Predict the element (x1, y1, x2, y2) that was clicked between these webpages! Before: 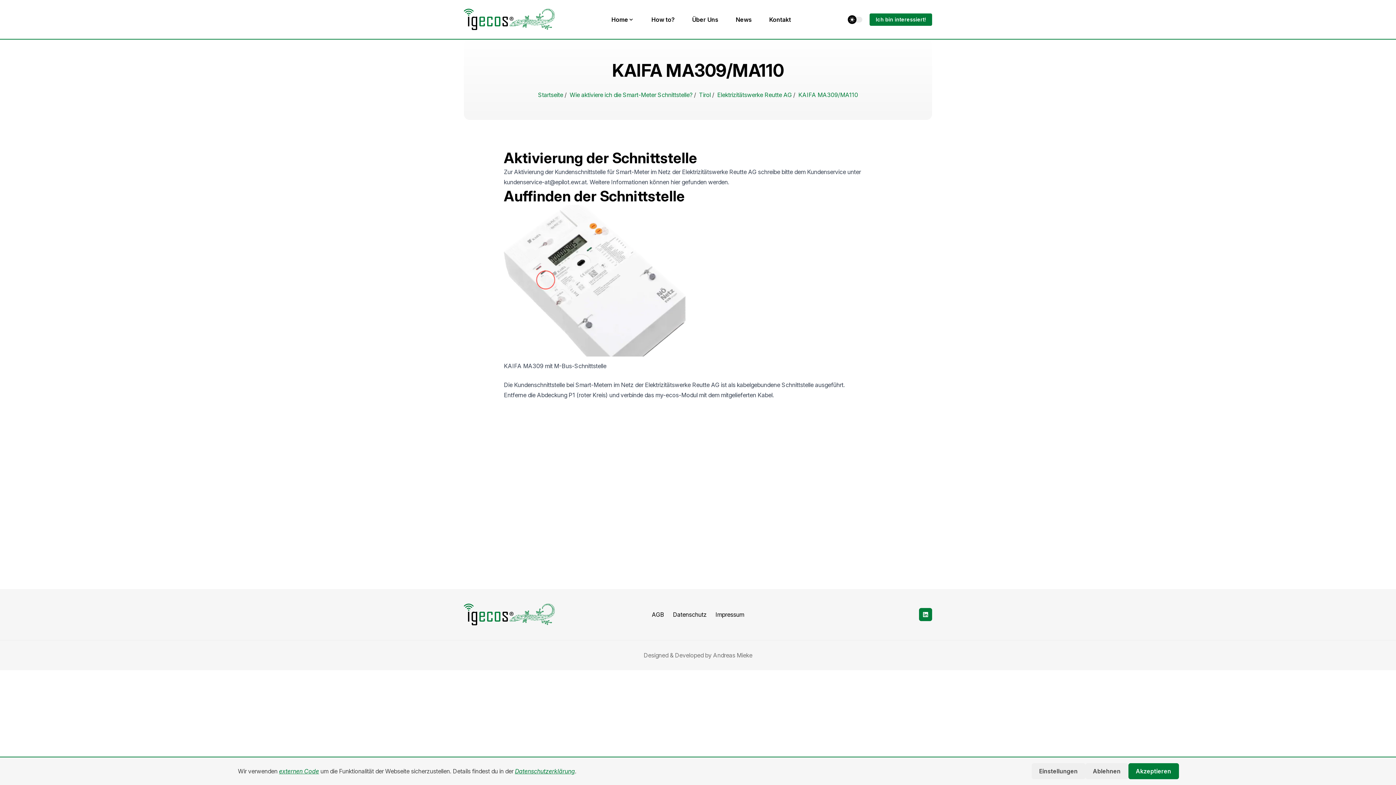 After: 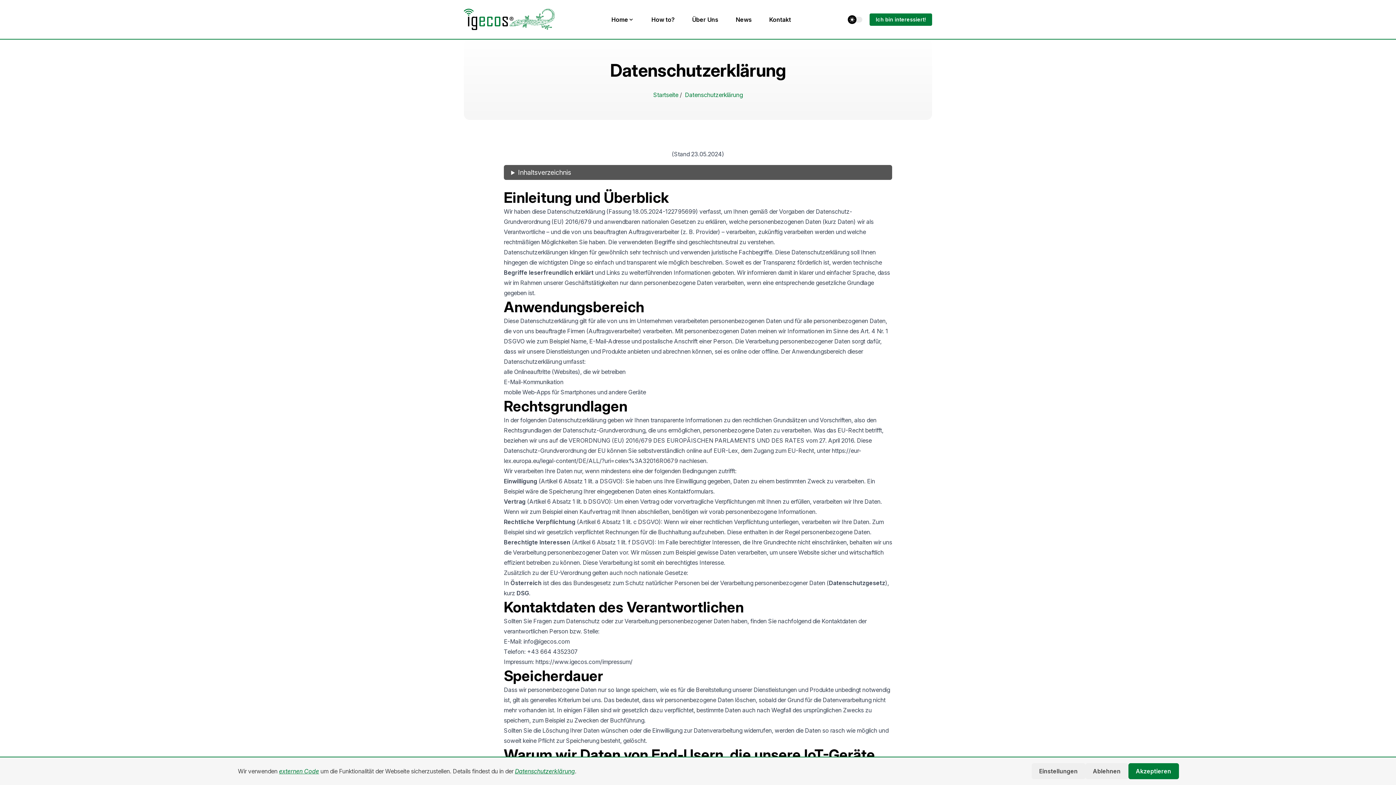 Action: label: Datenschutzerklärung bbox: (515, 768, 575, 775)